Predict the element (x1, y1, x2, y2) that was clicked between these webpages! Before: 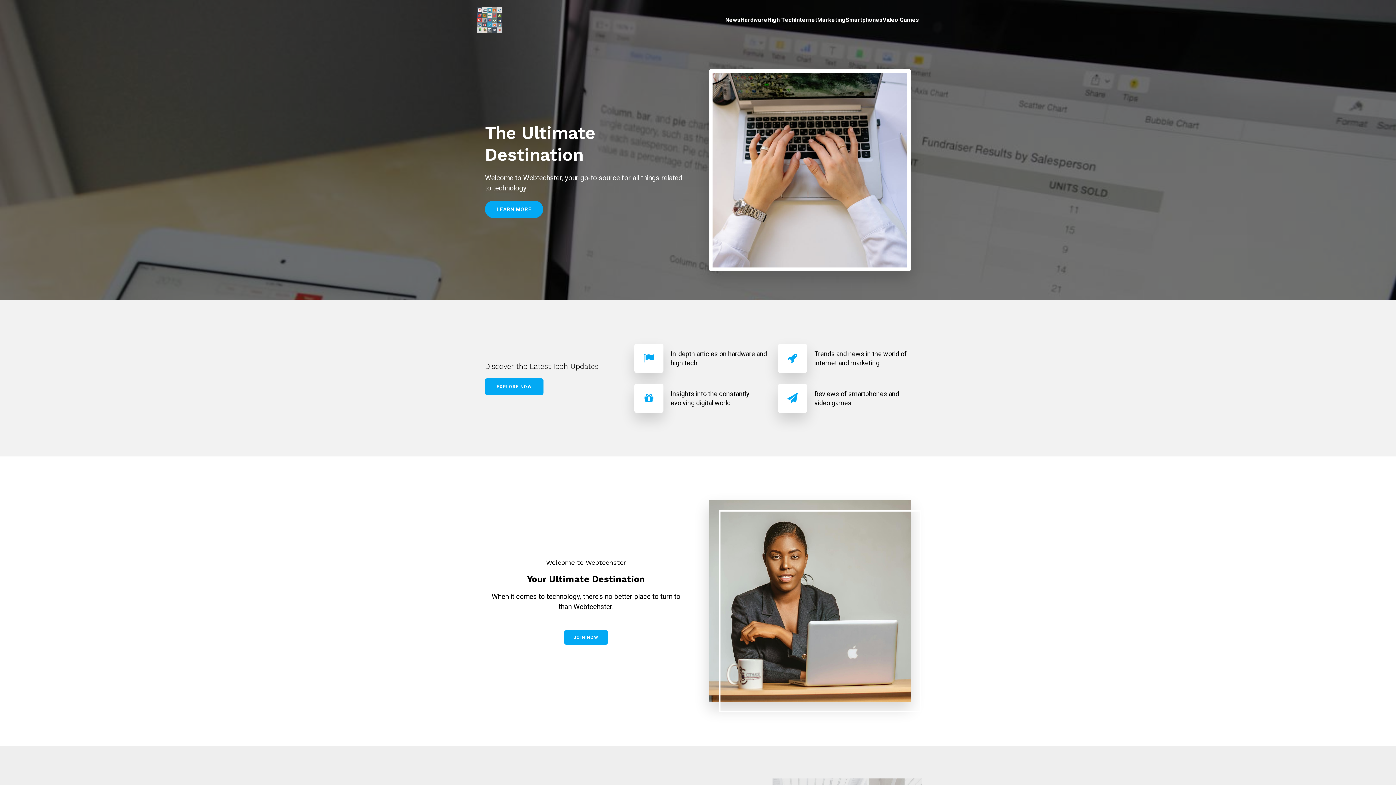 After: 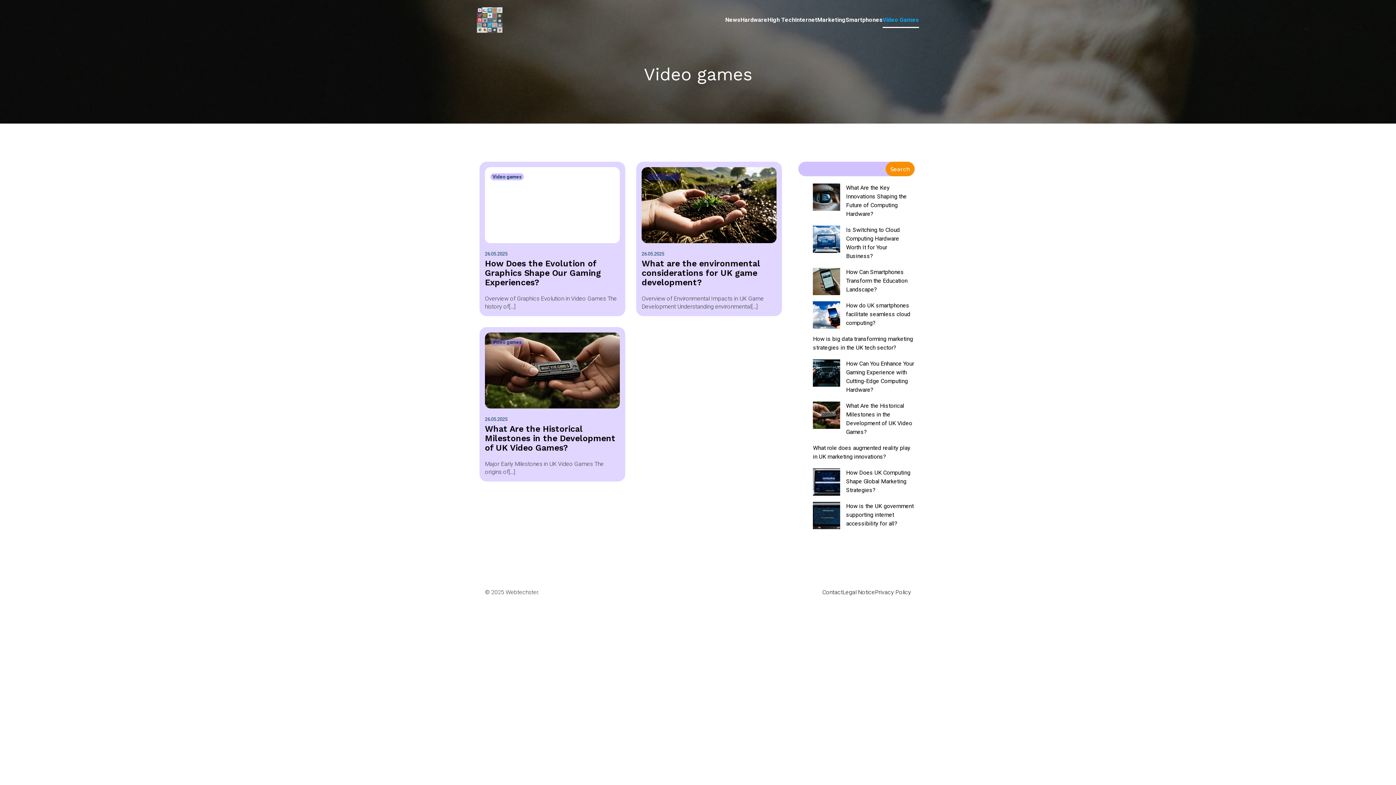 Action: label: Video Games bbox: (882, 12, 919, 28)